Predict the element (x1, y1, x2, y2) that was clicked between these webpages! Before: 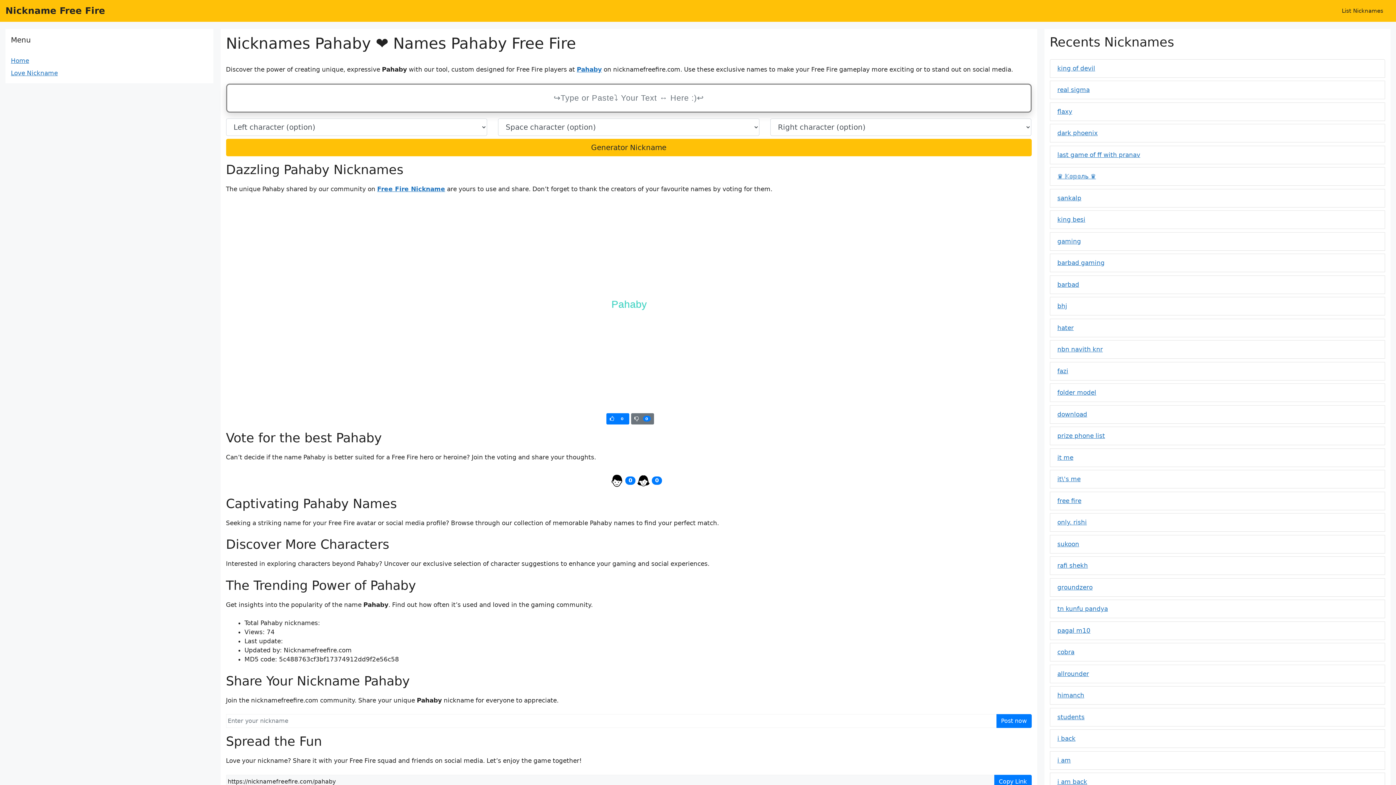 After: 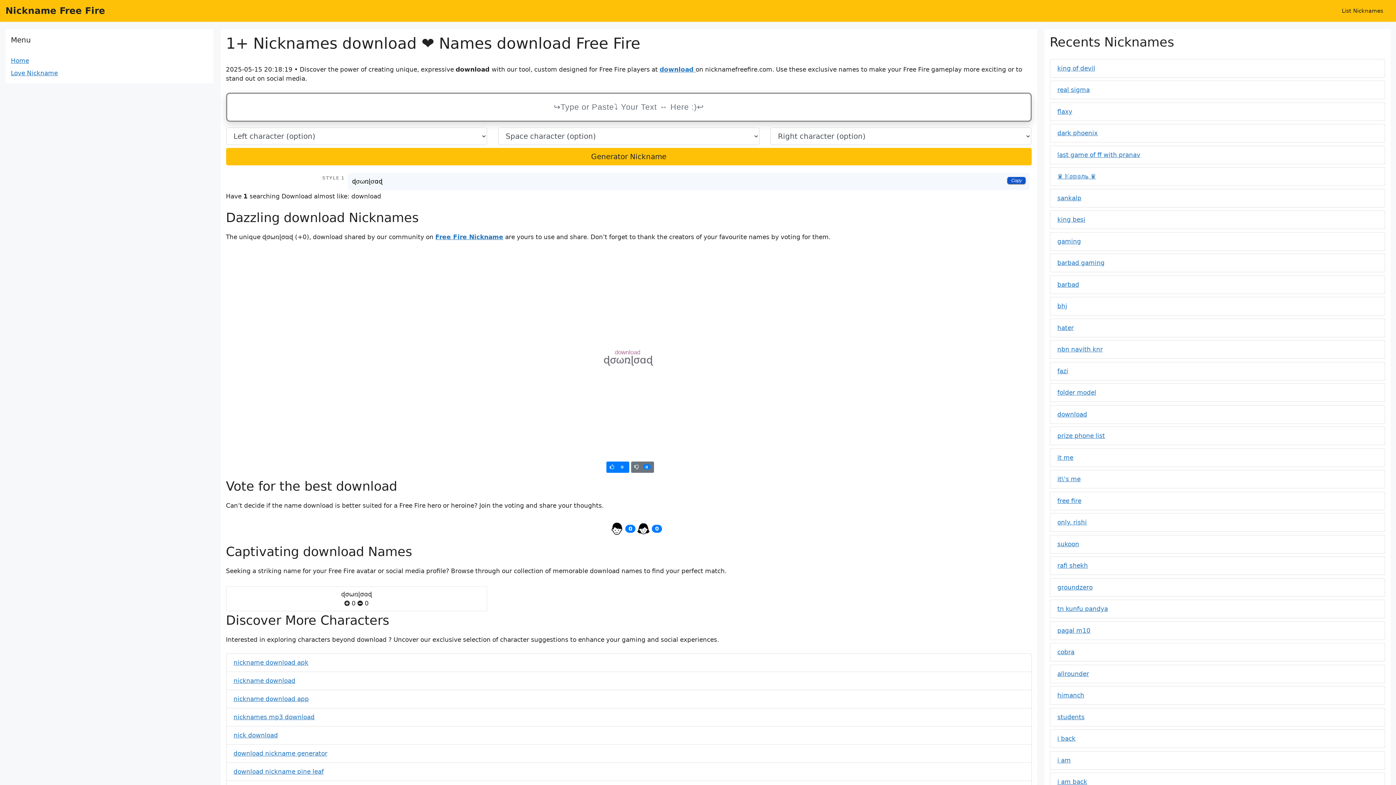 Action: bbox: (1057, 410, 1087, 418) label: download